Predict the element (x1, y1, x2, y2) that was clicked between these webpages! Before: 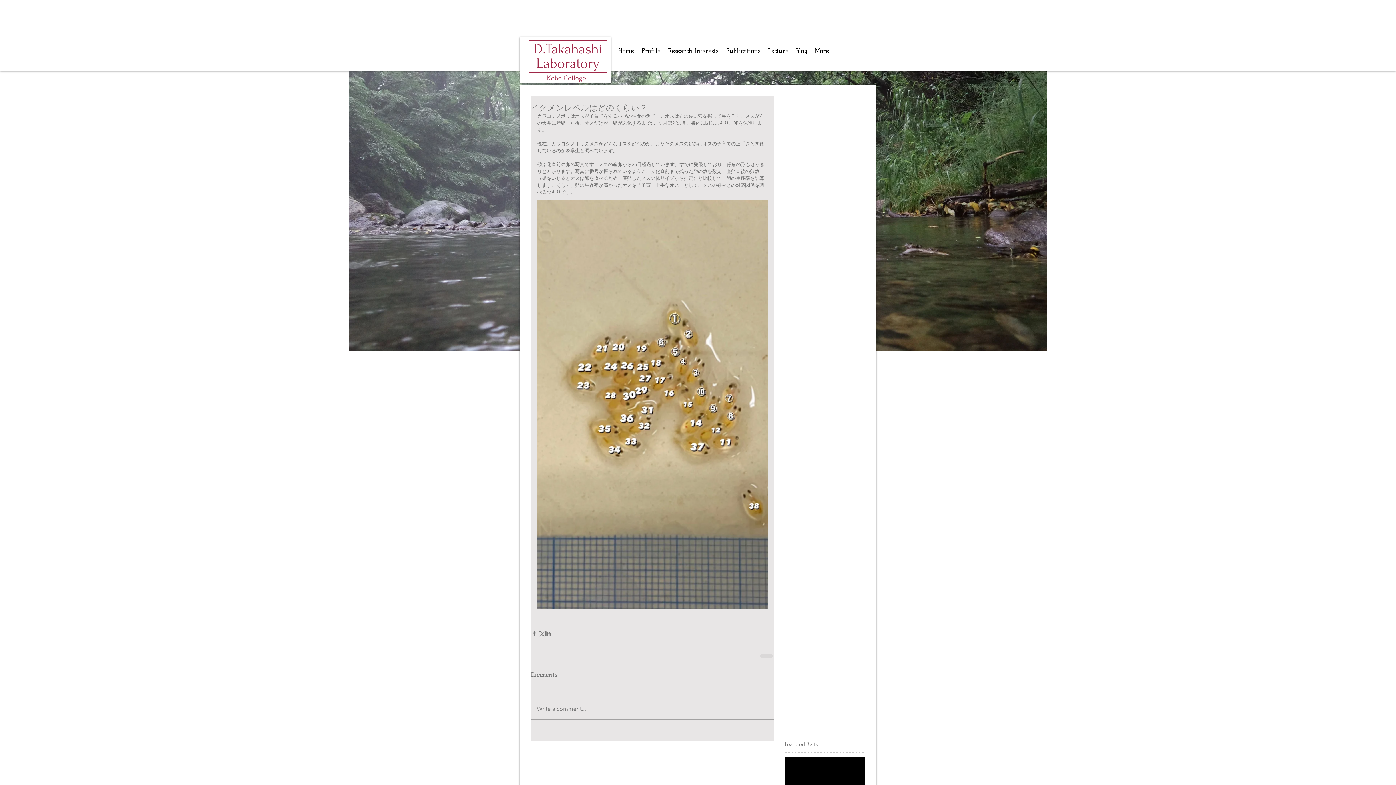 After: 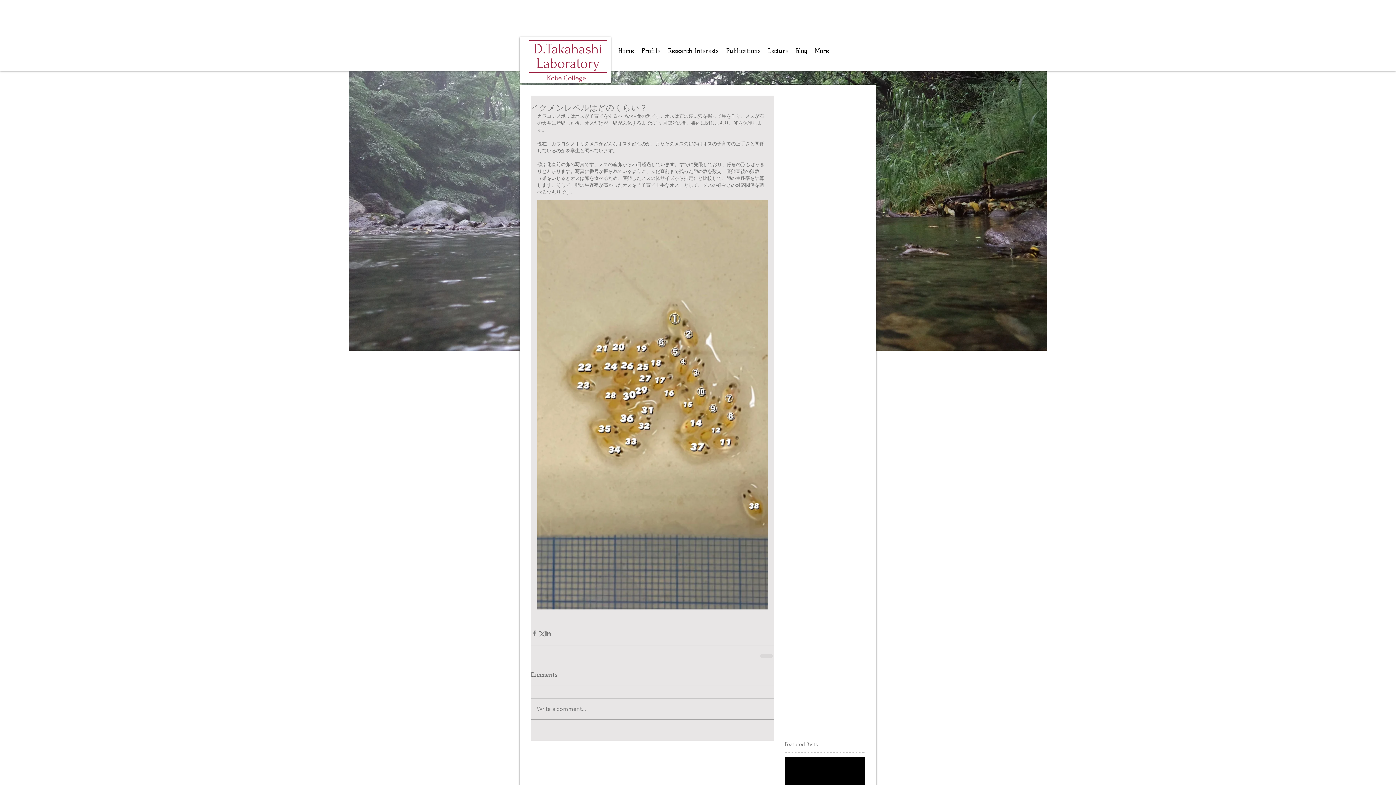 Action: bbox: (547, 74, 586, 82) label: Kobe College